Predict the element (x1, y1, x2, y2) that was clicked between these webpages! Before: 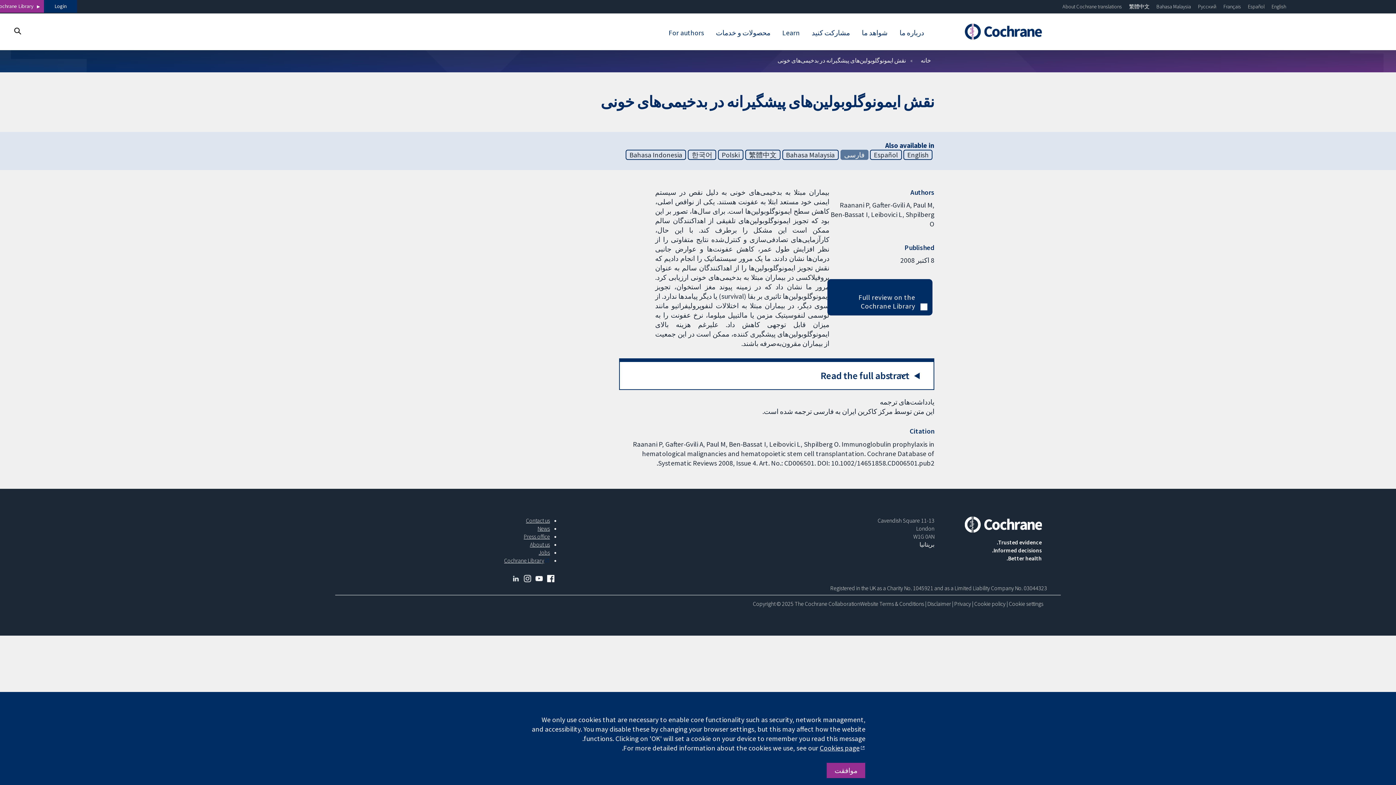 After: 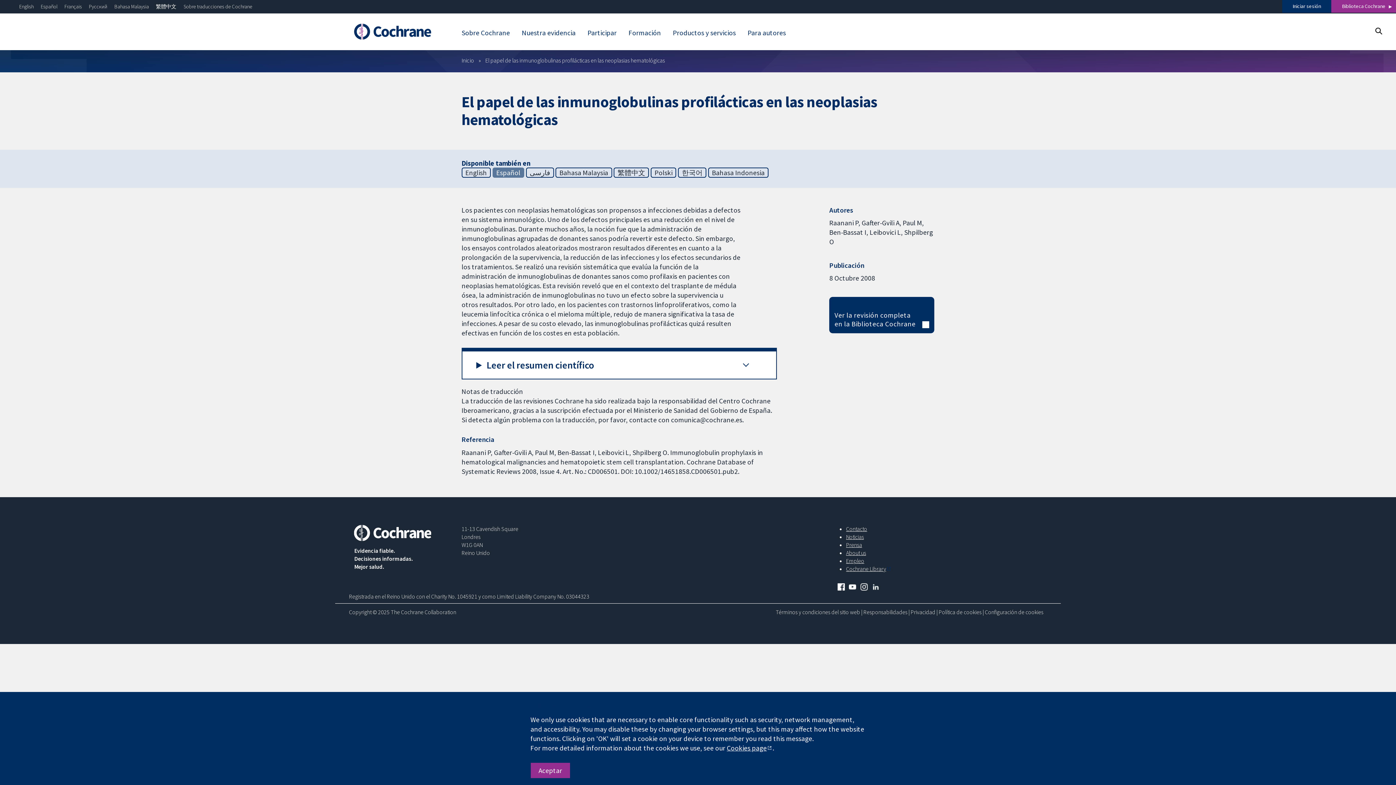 Action: label: Español bbox: (870, 149, 902, 160)